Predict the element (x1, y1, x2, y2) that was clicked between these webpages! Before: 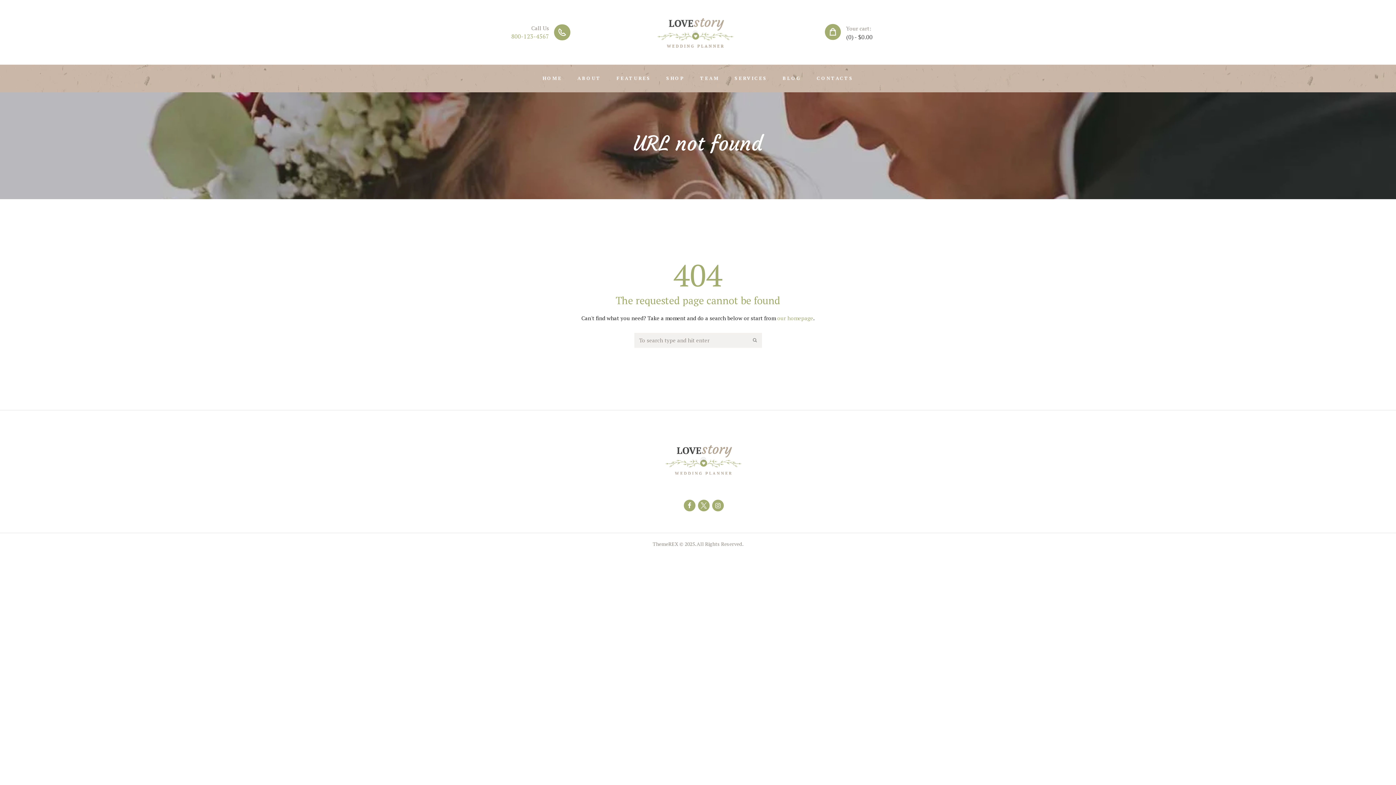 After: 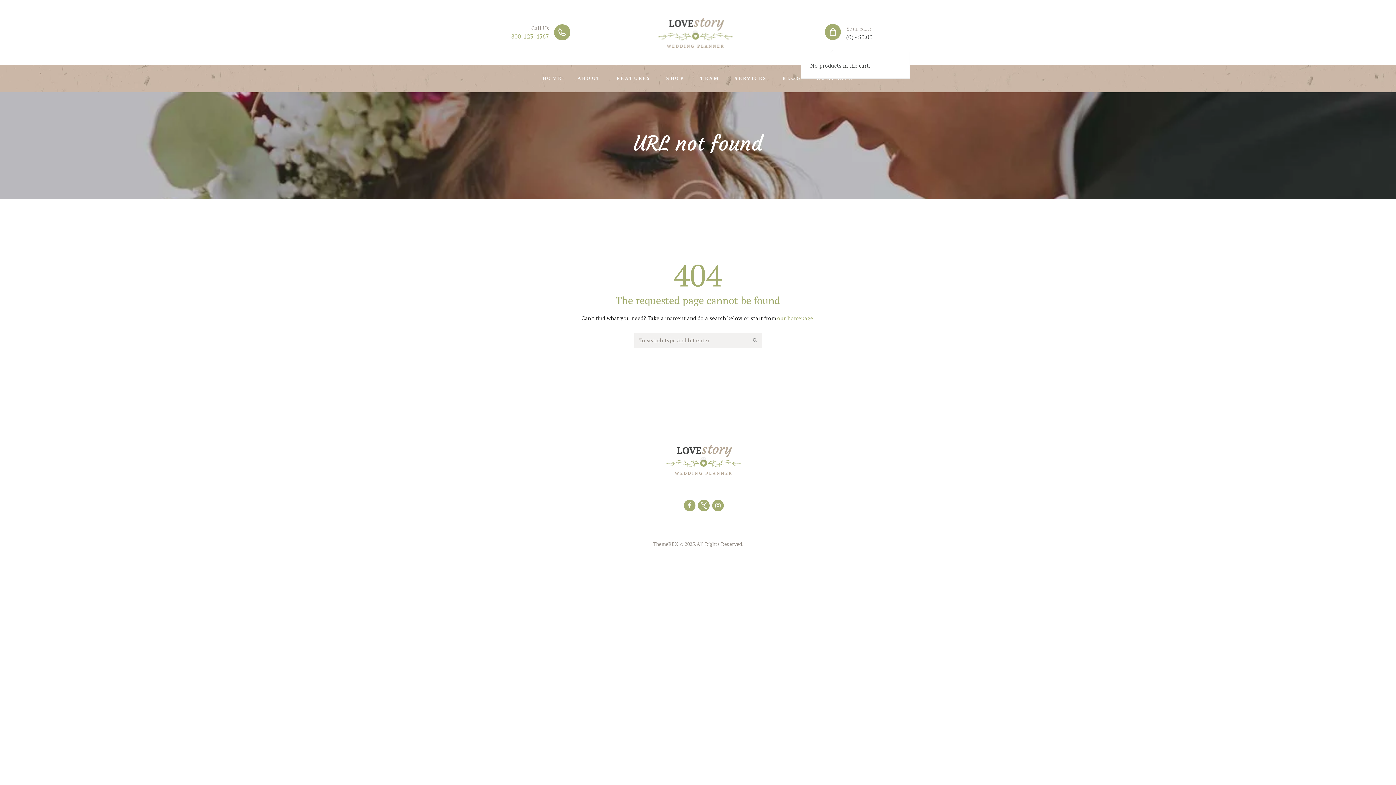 Action: label: Your cart:
(0) - $0.00 bbox: (824, 24, 910, 40)